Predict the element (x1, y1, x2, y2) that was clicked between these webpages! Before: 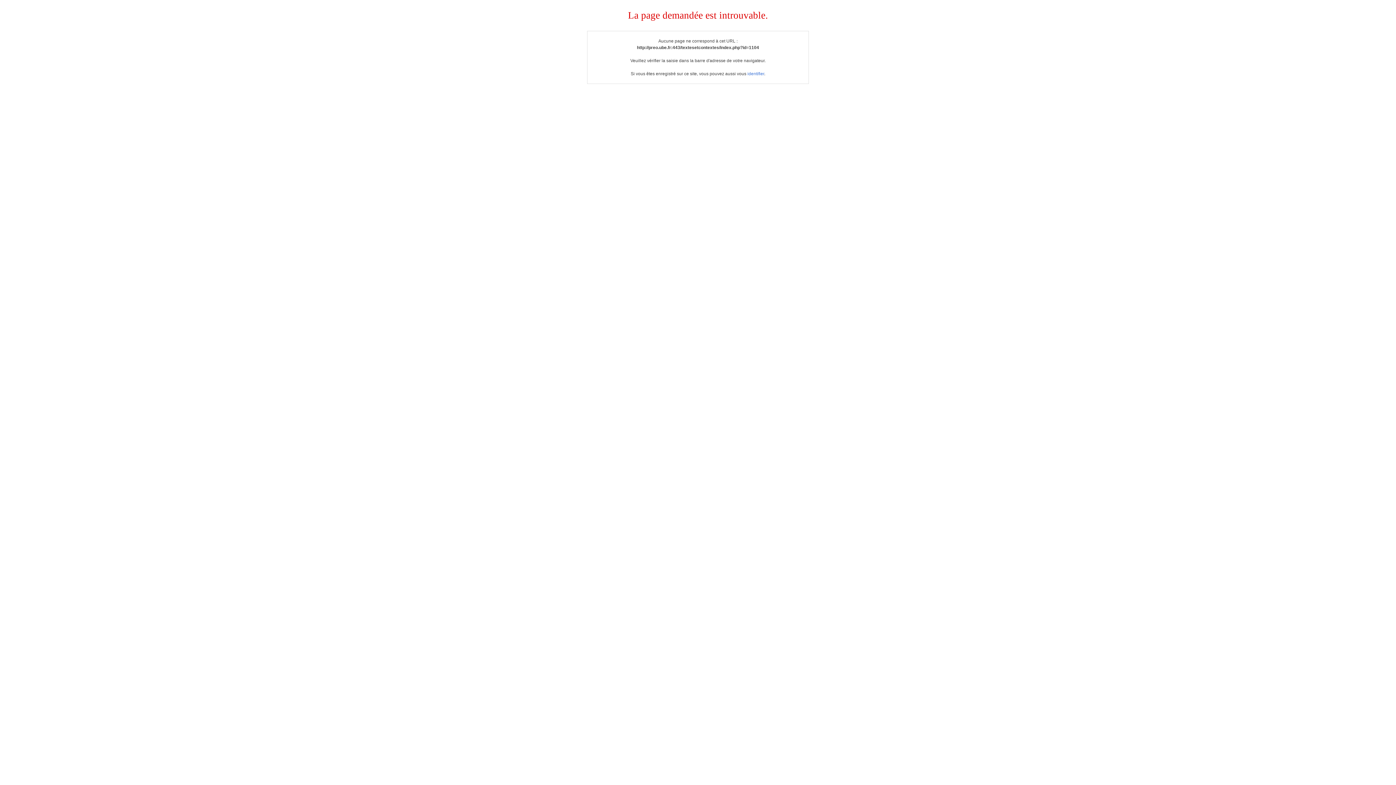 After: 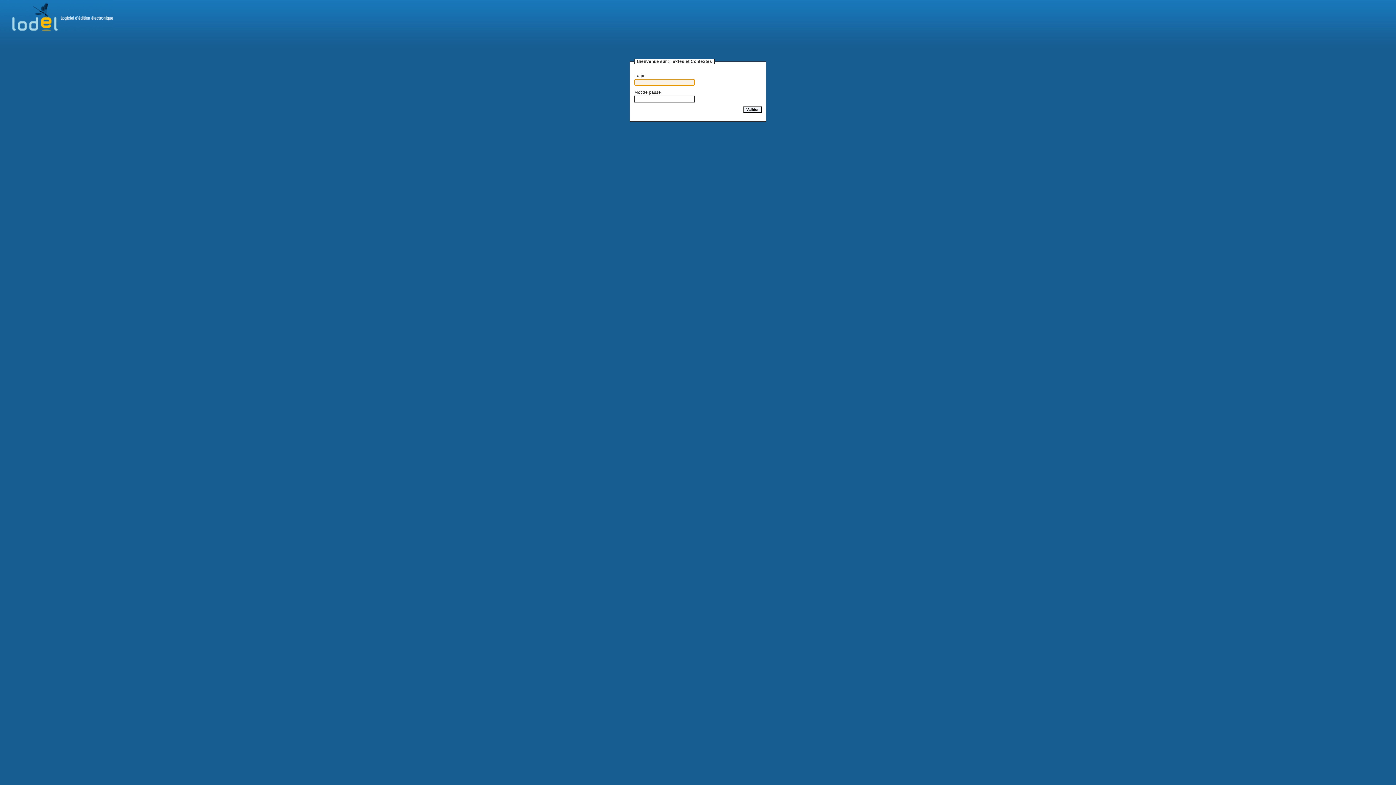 Action: bbox: (747, 71, 764, 76) label: identifier